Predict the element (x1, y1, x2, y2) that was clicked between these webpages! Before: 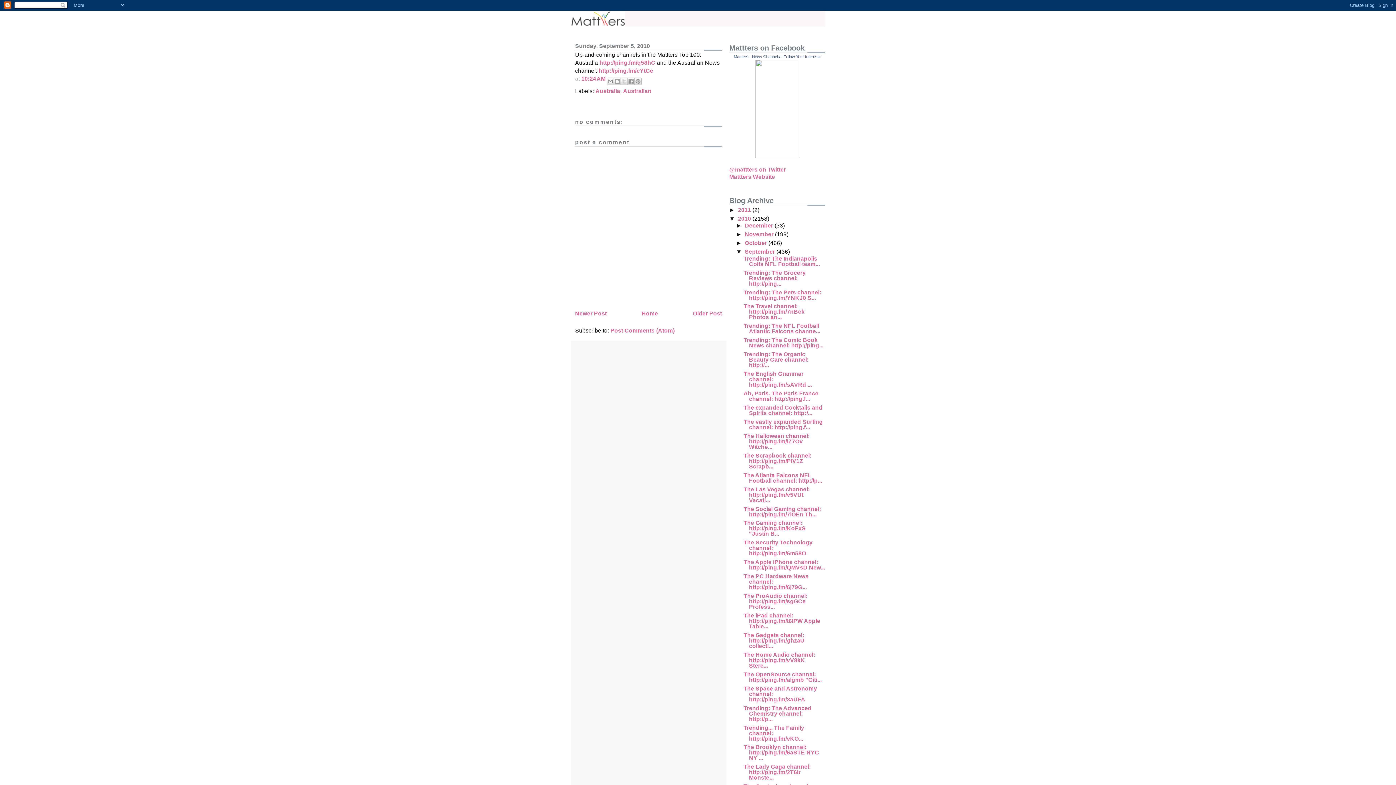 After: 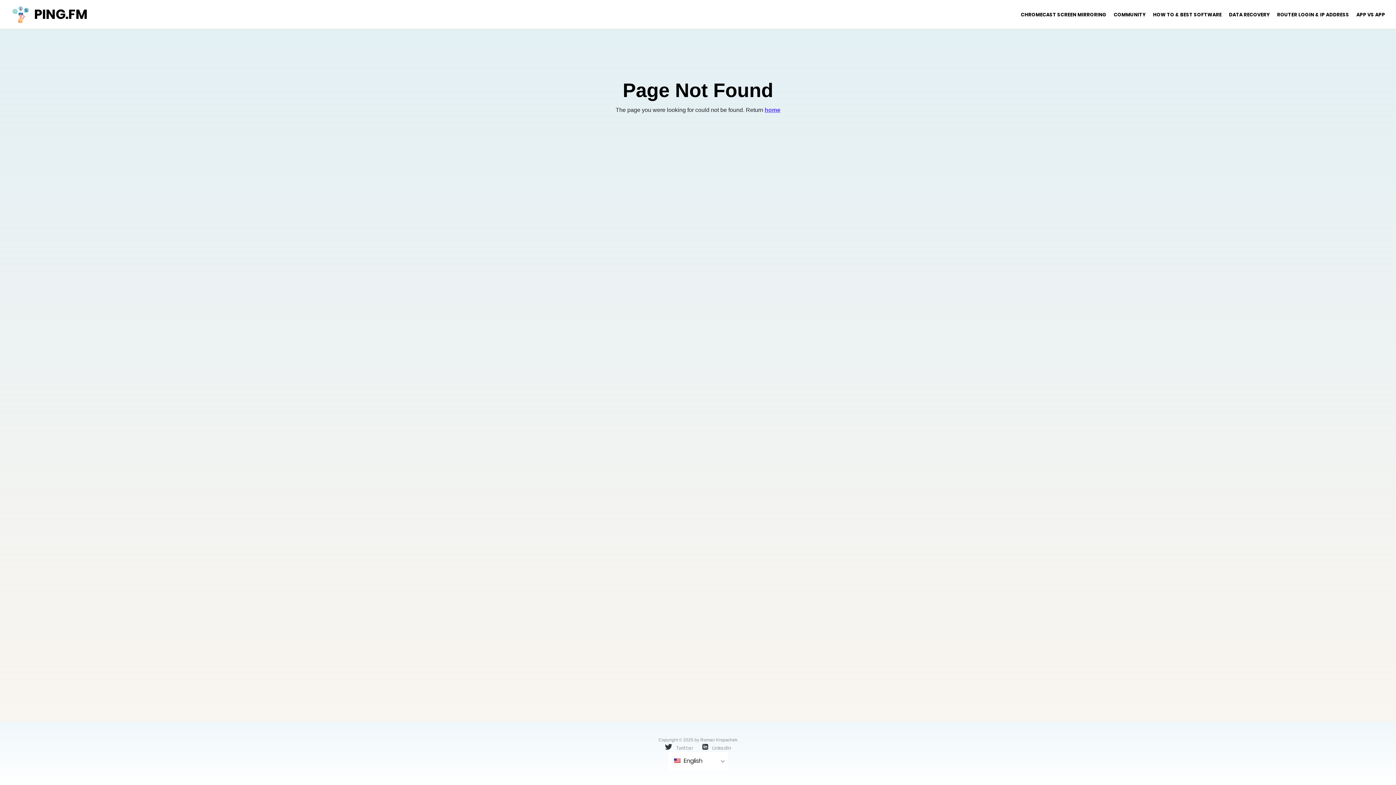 Action: bbox: (598, 67, 653, 73) label: http://ping.fm/cYtCe